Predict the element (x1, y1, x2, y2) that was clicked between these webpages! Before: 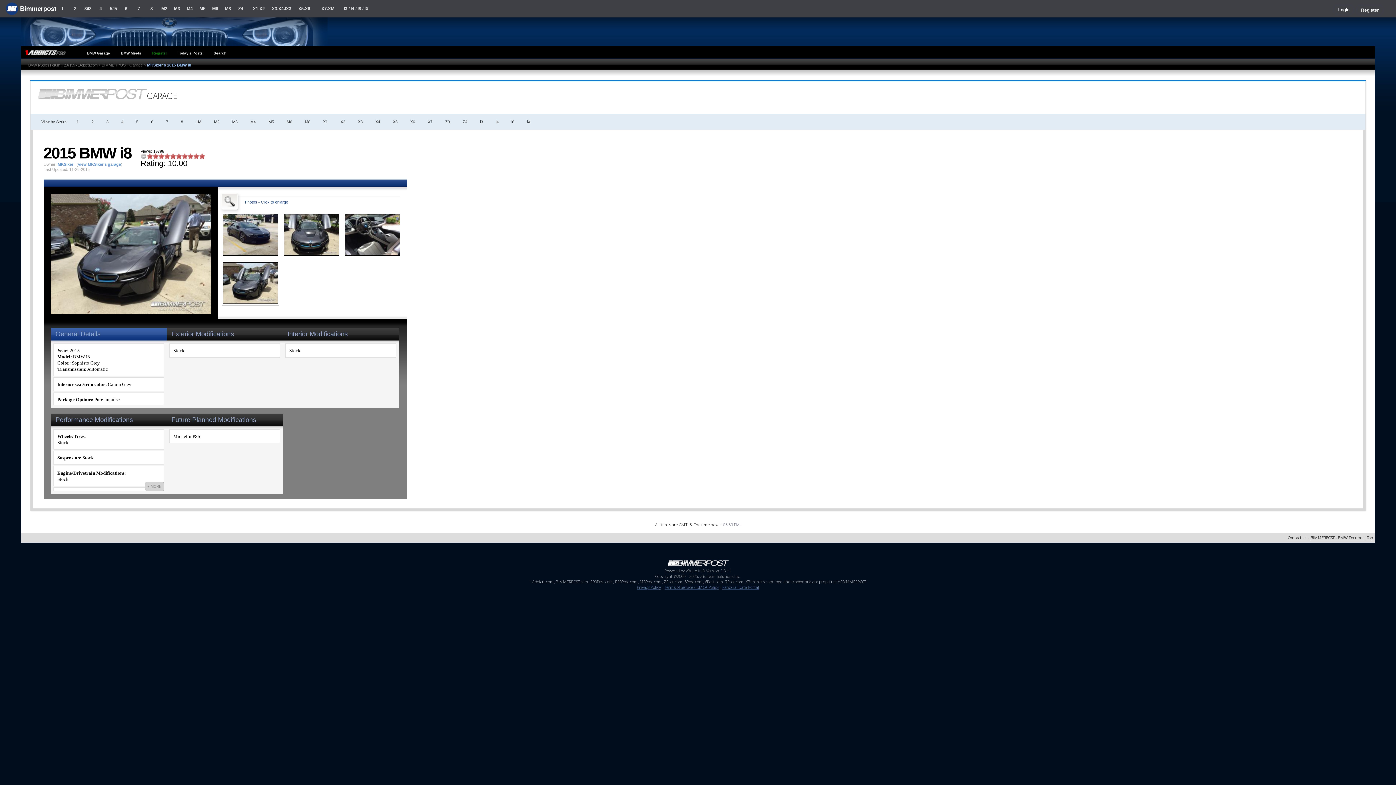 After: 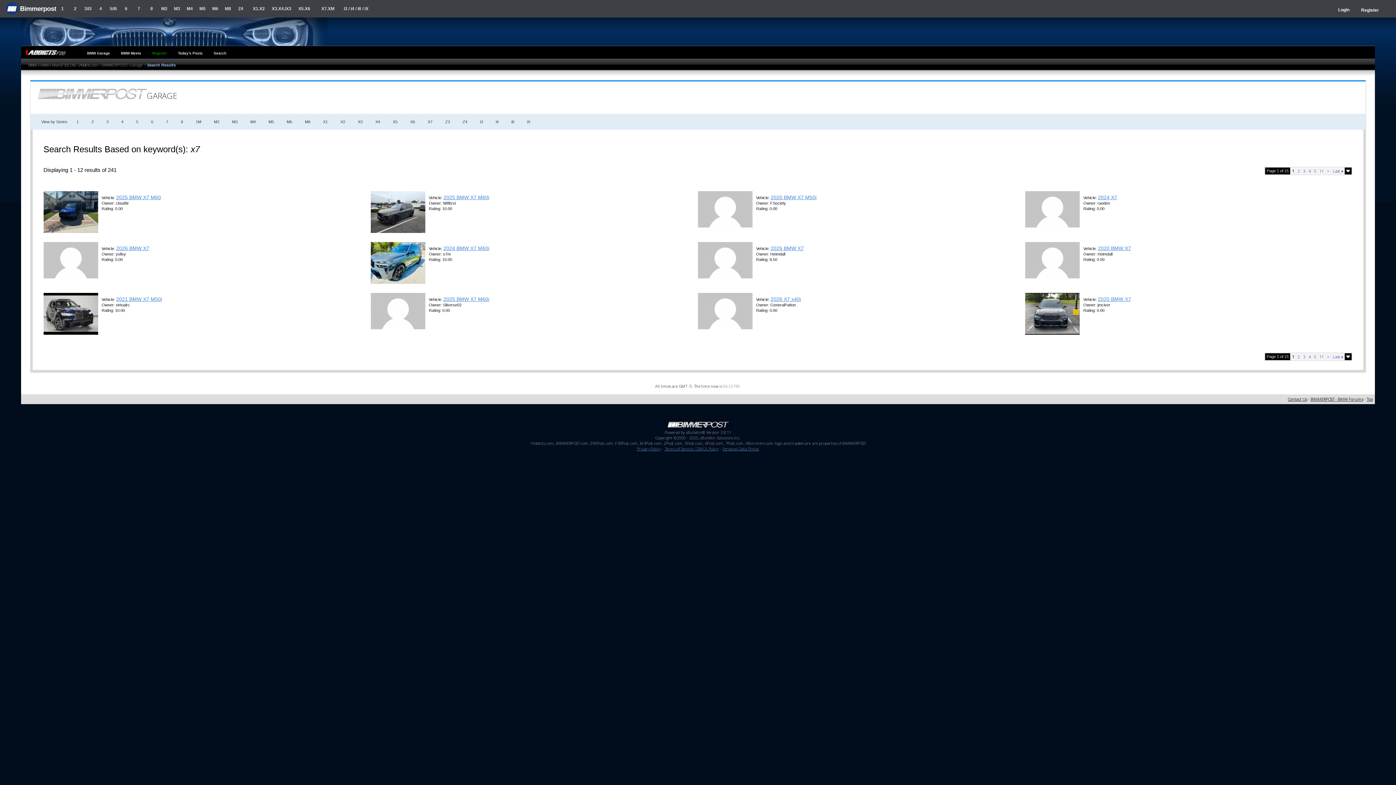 Action: label: X7 bbox: (424, 119, 436, 124)